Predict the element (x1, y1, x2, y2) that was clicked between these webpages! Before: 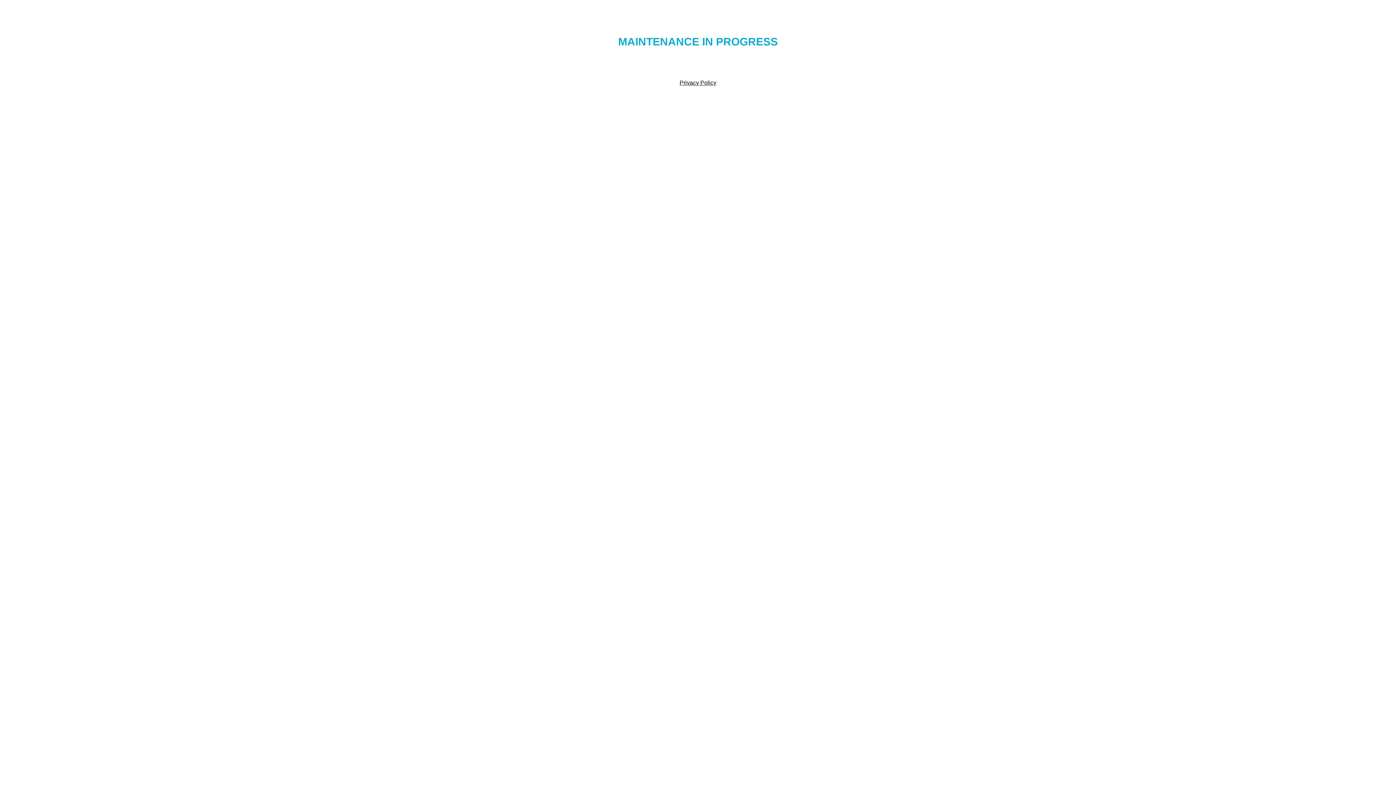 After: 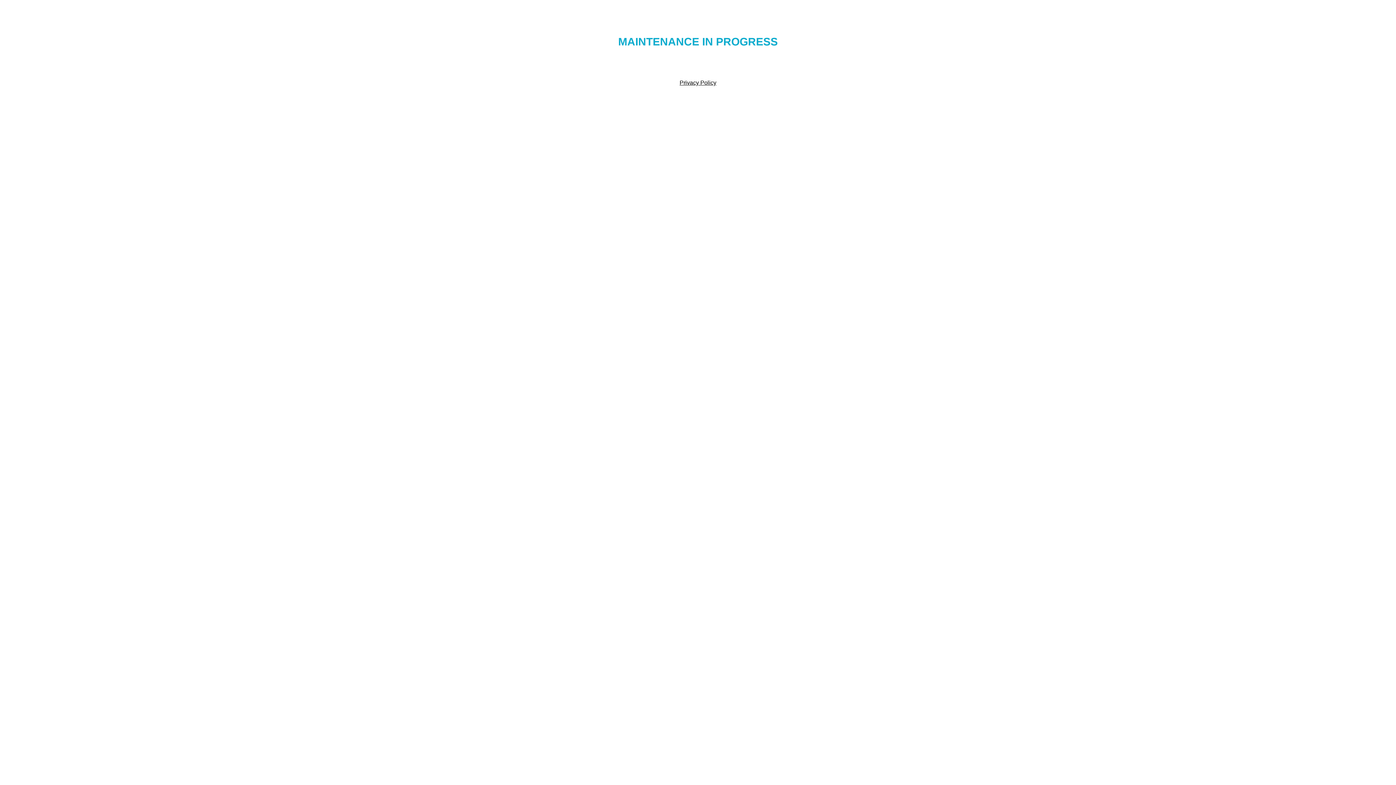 Action: label: Privacy Policy bbox: (679, 79, 716, 85)